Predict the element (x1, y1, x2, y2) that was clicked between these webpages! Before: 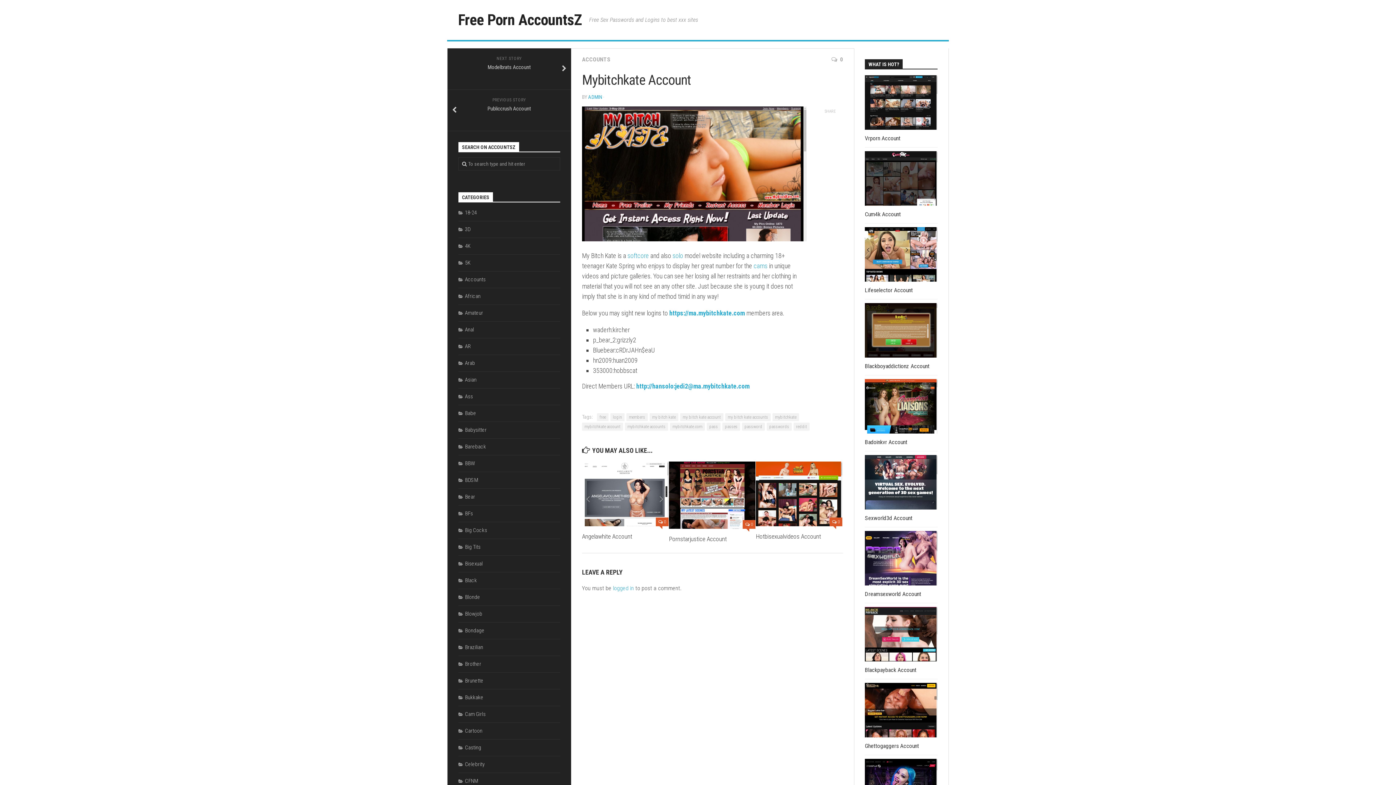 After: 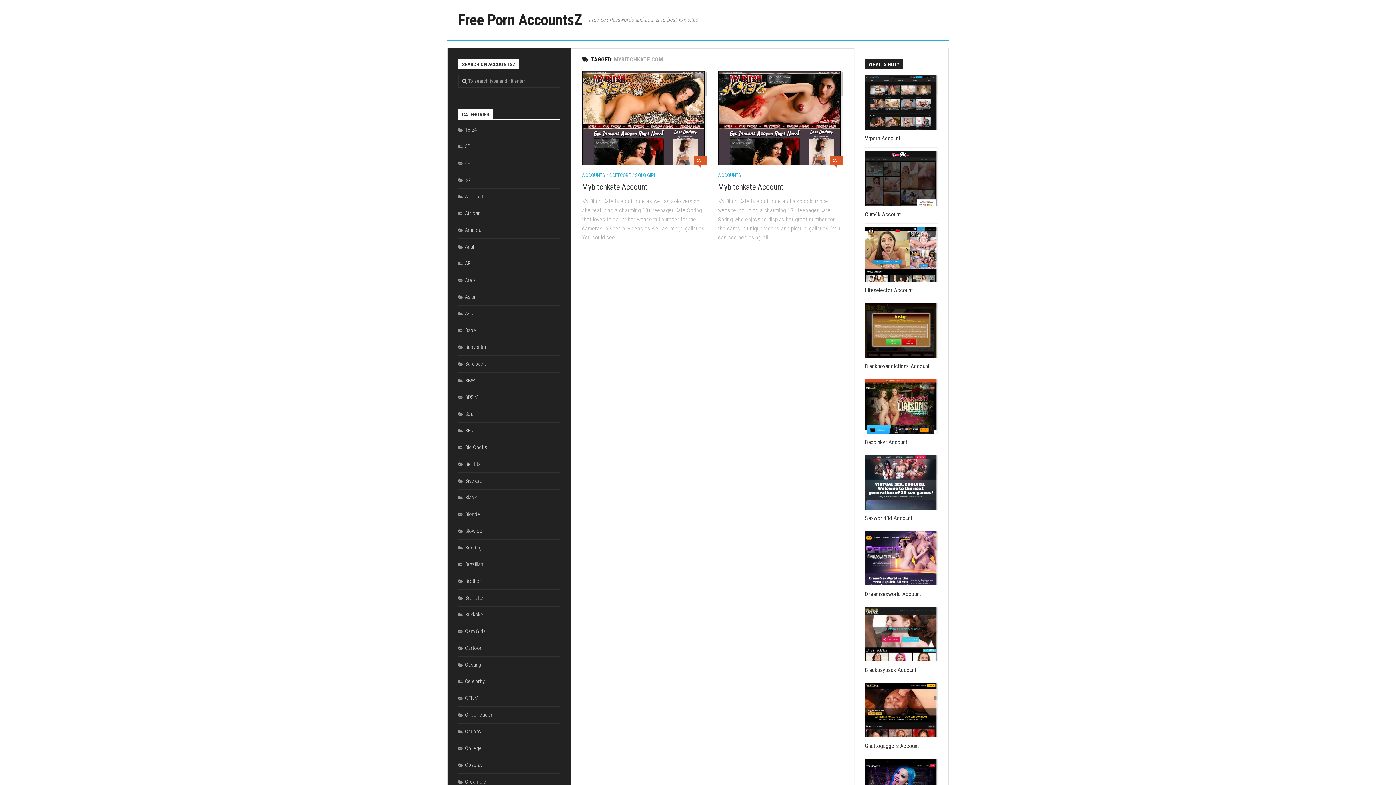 Action: label: mybitchkate.com bbox: (670, 422, 705, 430)